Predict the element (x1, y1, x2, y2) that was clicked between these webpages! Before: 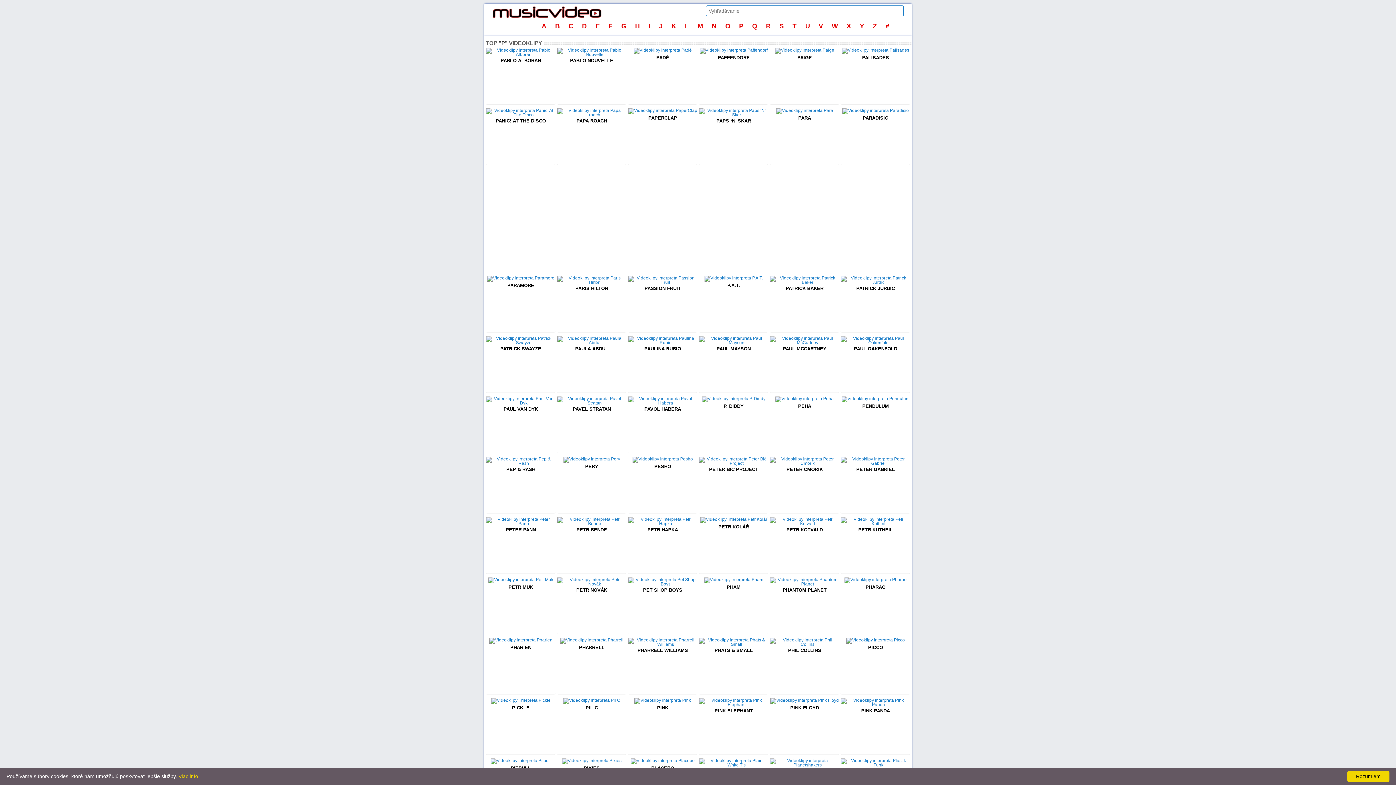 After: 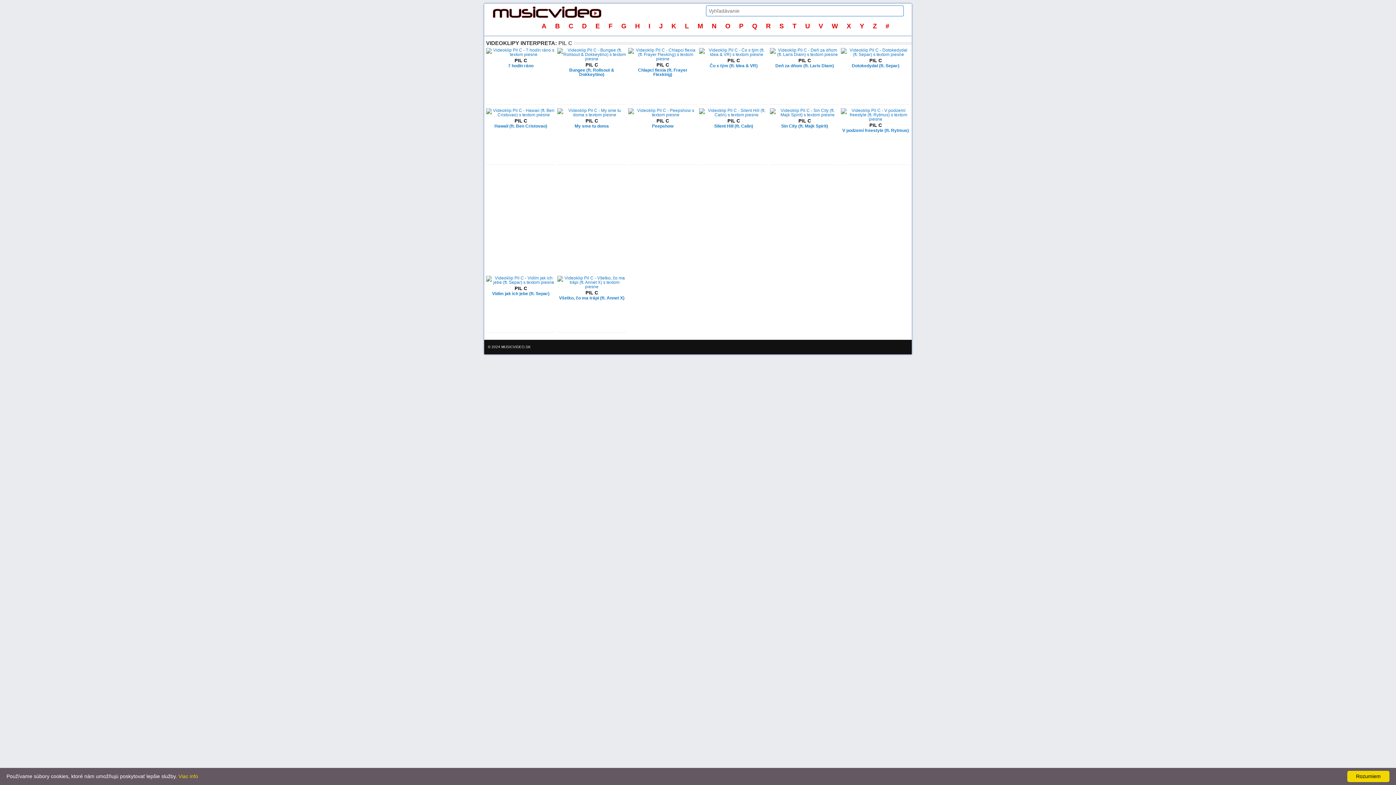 Action: label: PIL C bbox: (585, 705, 598, 710)